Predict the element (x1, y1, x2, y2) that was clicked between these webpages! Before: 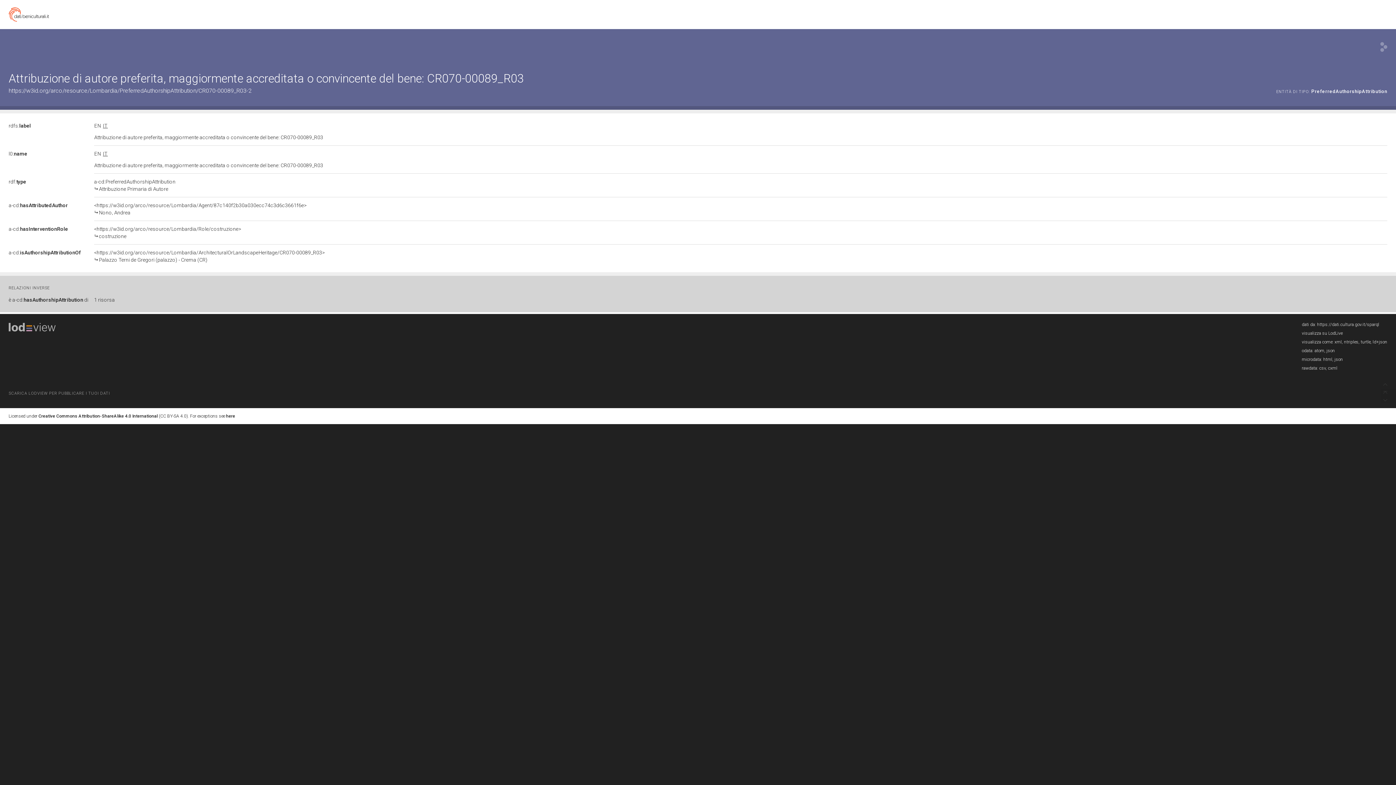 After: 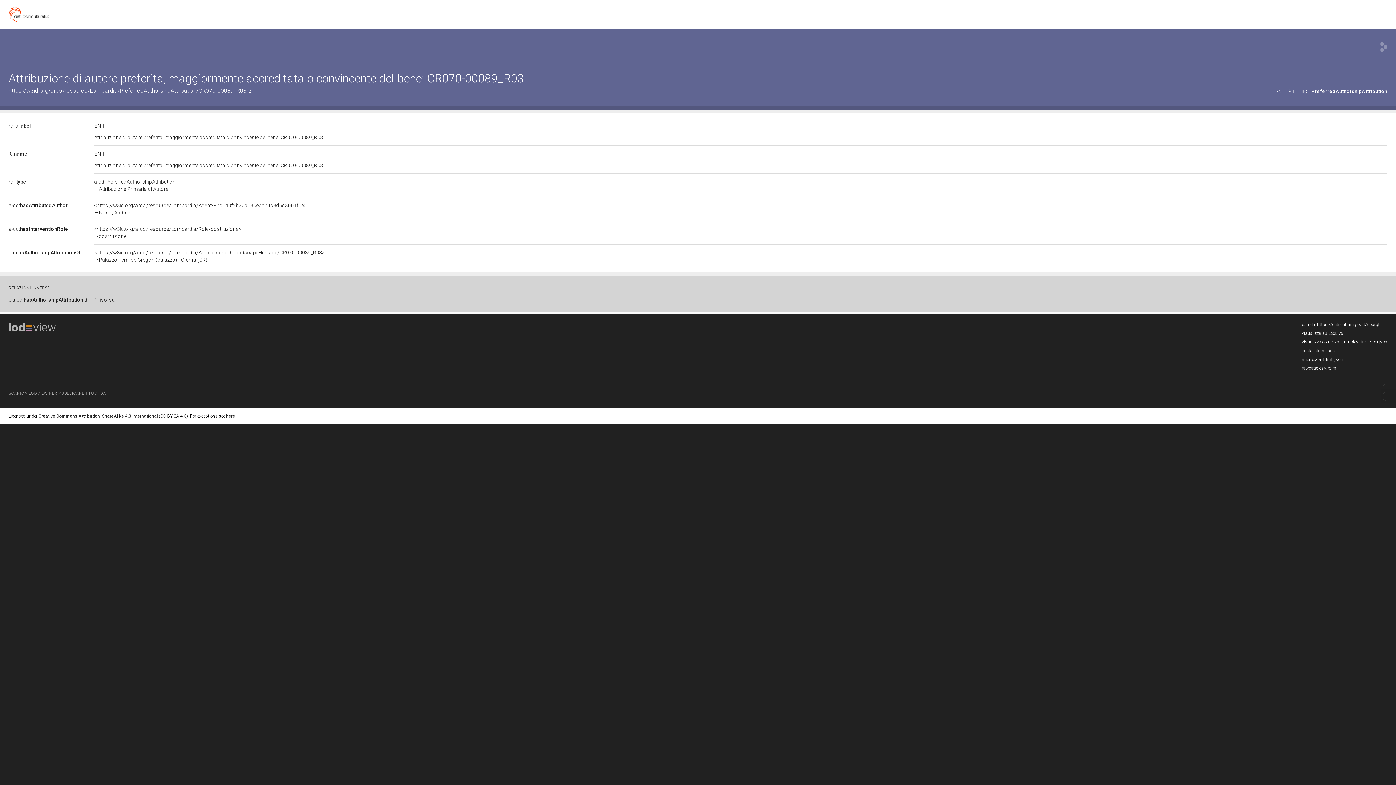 Action: label: visualizza su LodLive bbox: (1302, 330, 1342, 336)